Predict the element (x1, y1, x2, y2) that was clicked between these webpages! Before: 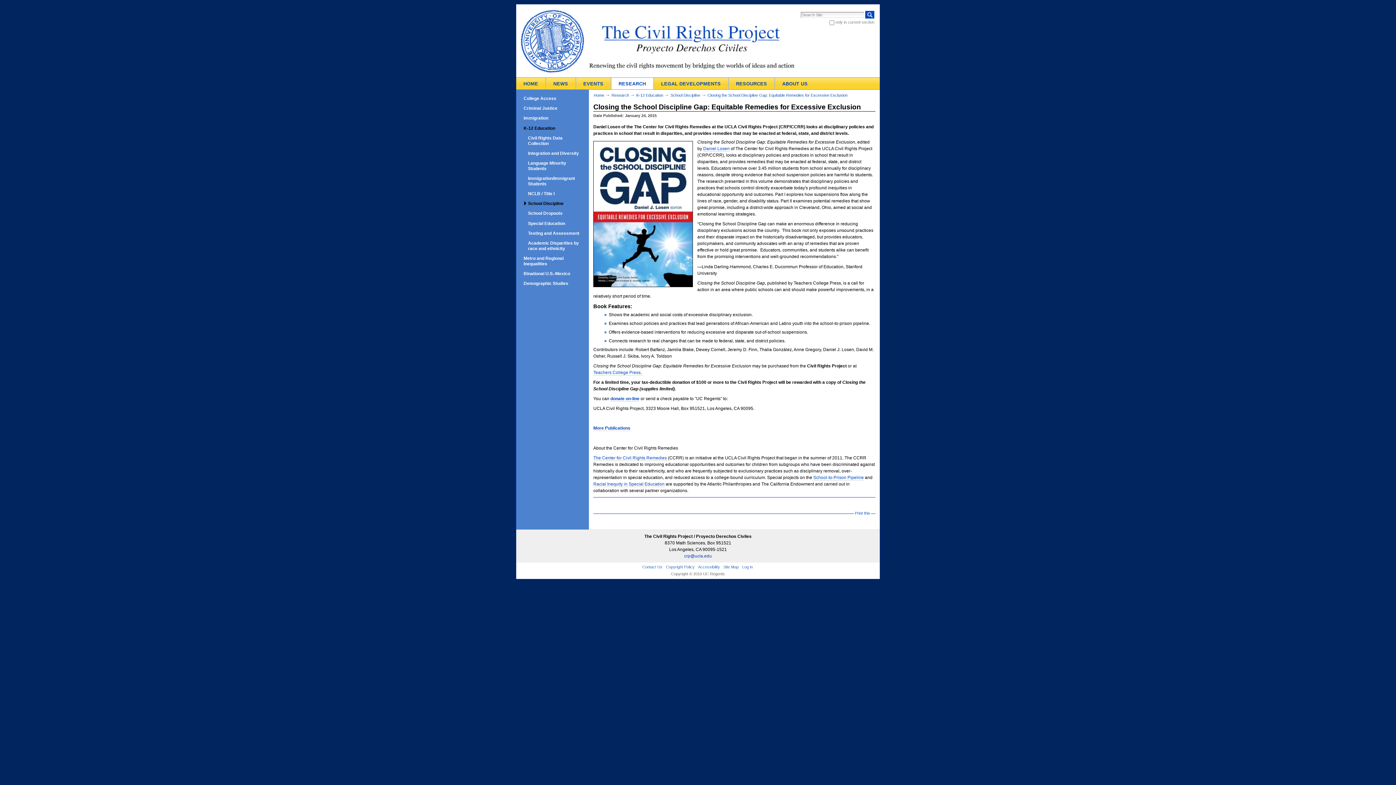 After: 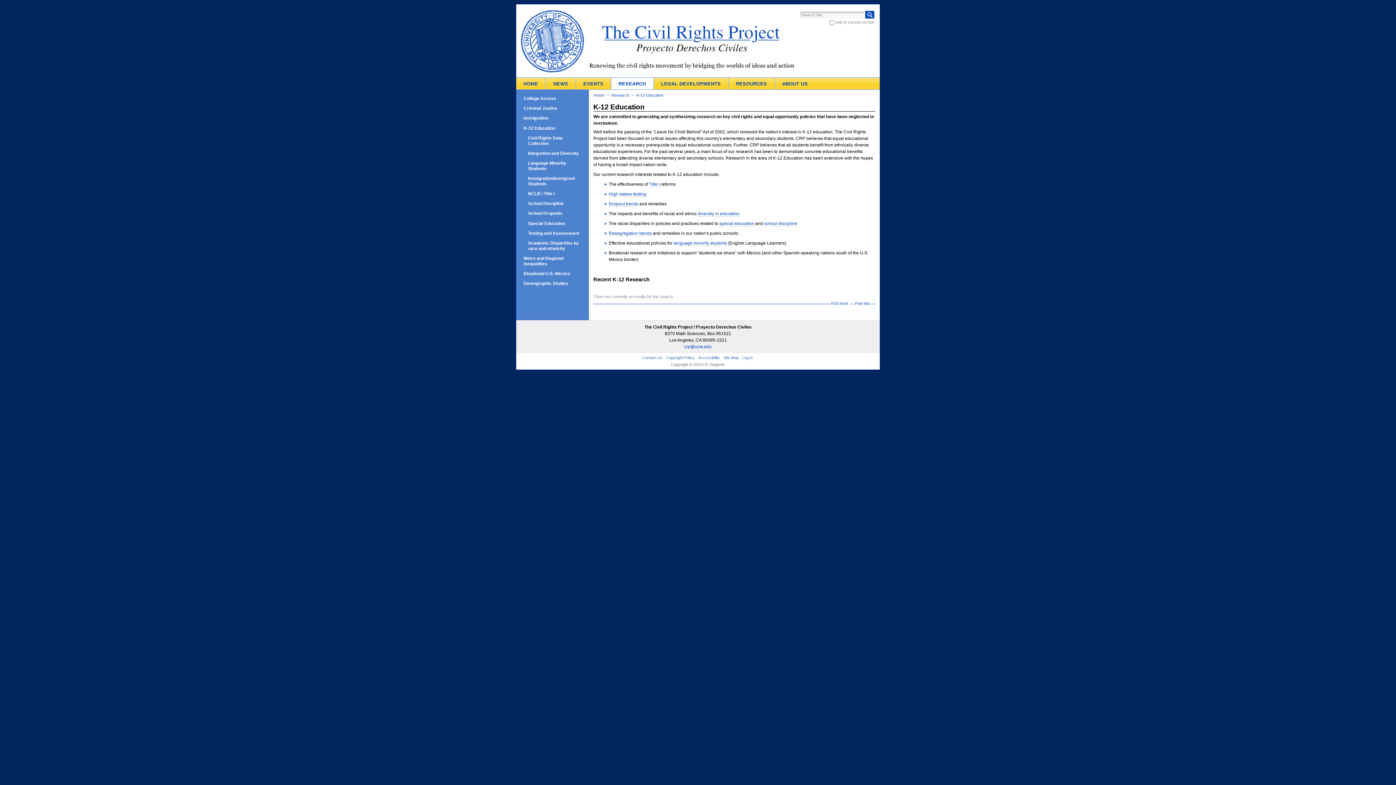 Action: bbox: (519, 123, 586, 133) label: K-12 Education